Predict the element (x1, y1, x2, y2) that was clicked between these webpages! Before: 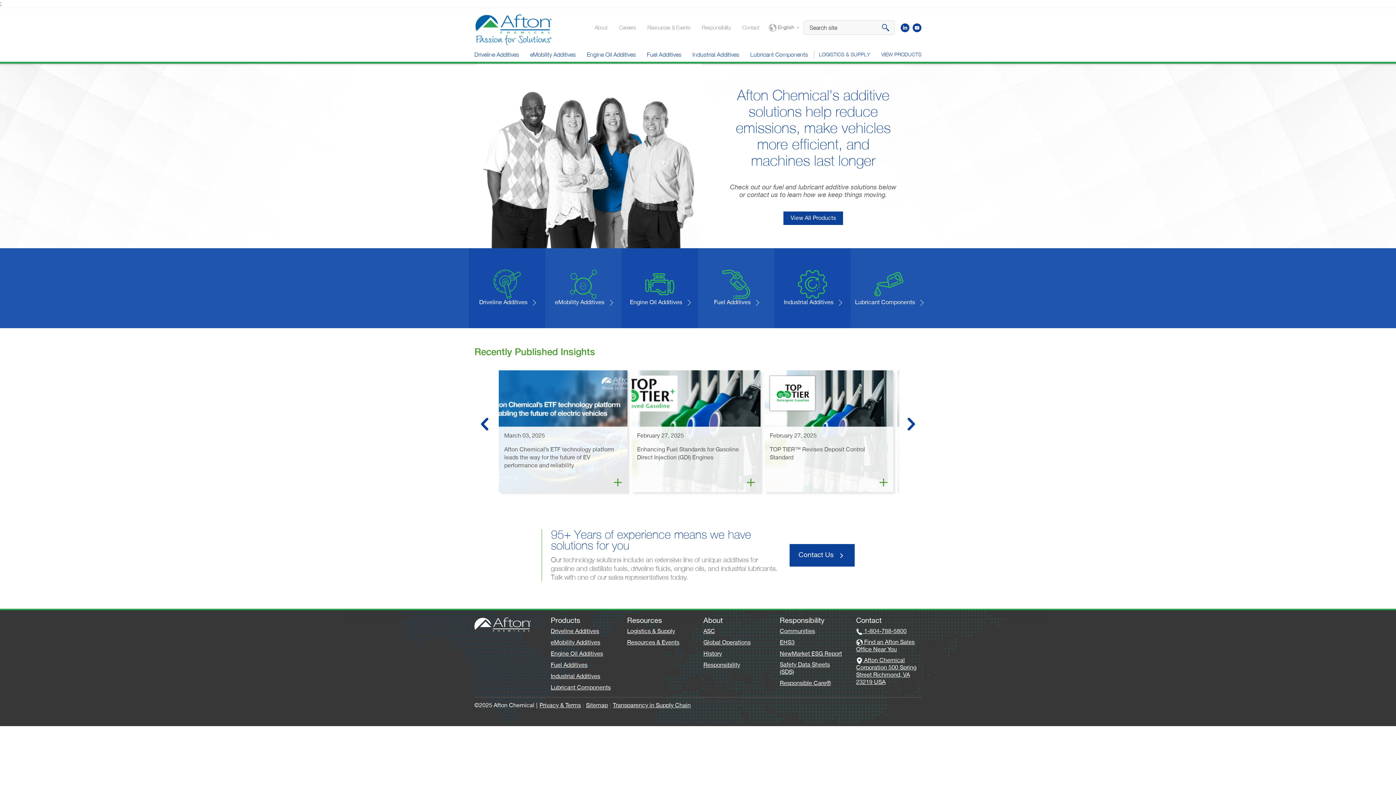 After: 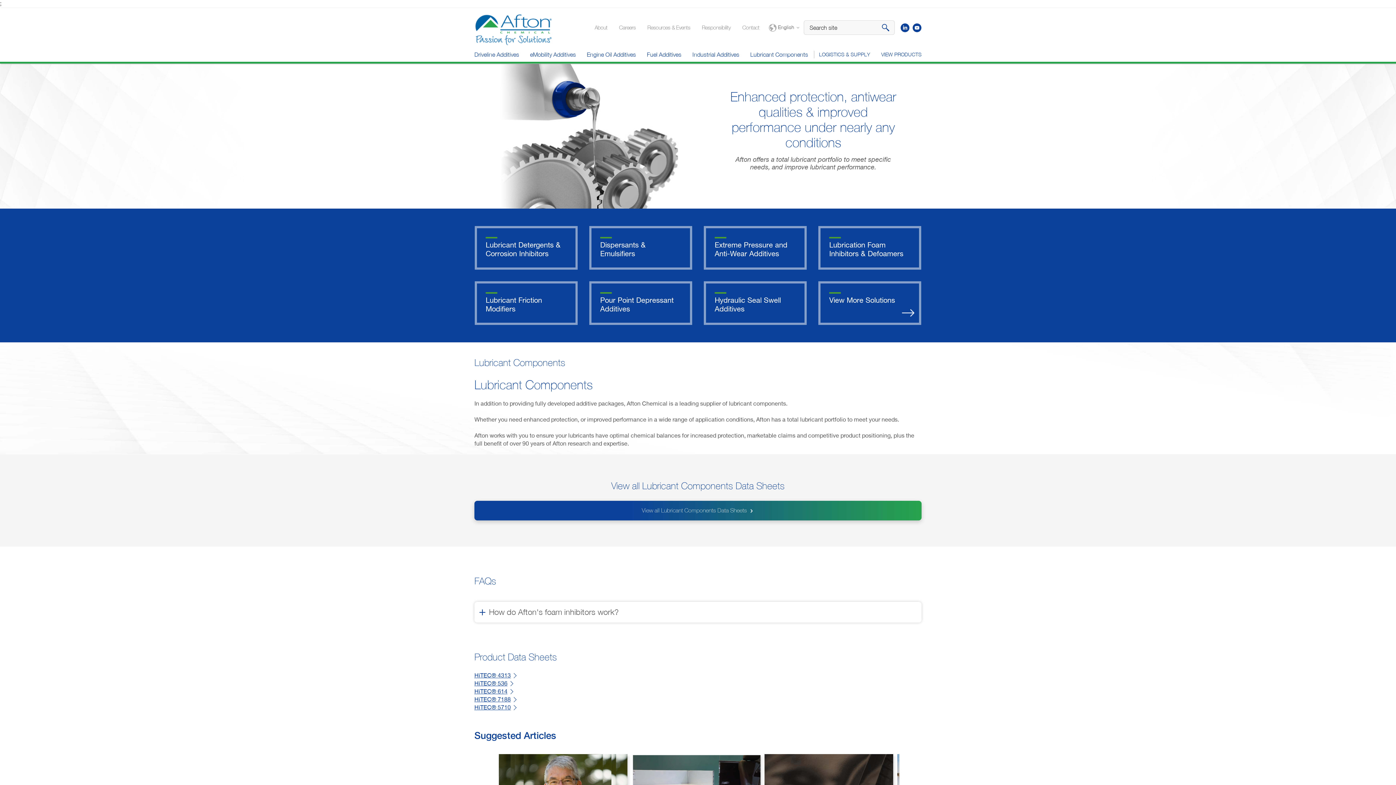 Action: label: Lubricant Components  bbox: (850, 248, 927, 328)